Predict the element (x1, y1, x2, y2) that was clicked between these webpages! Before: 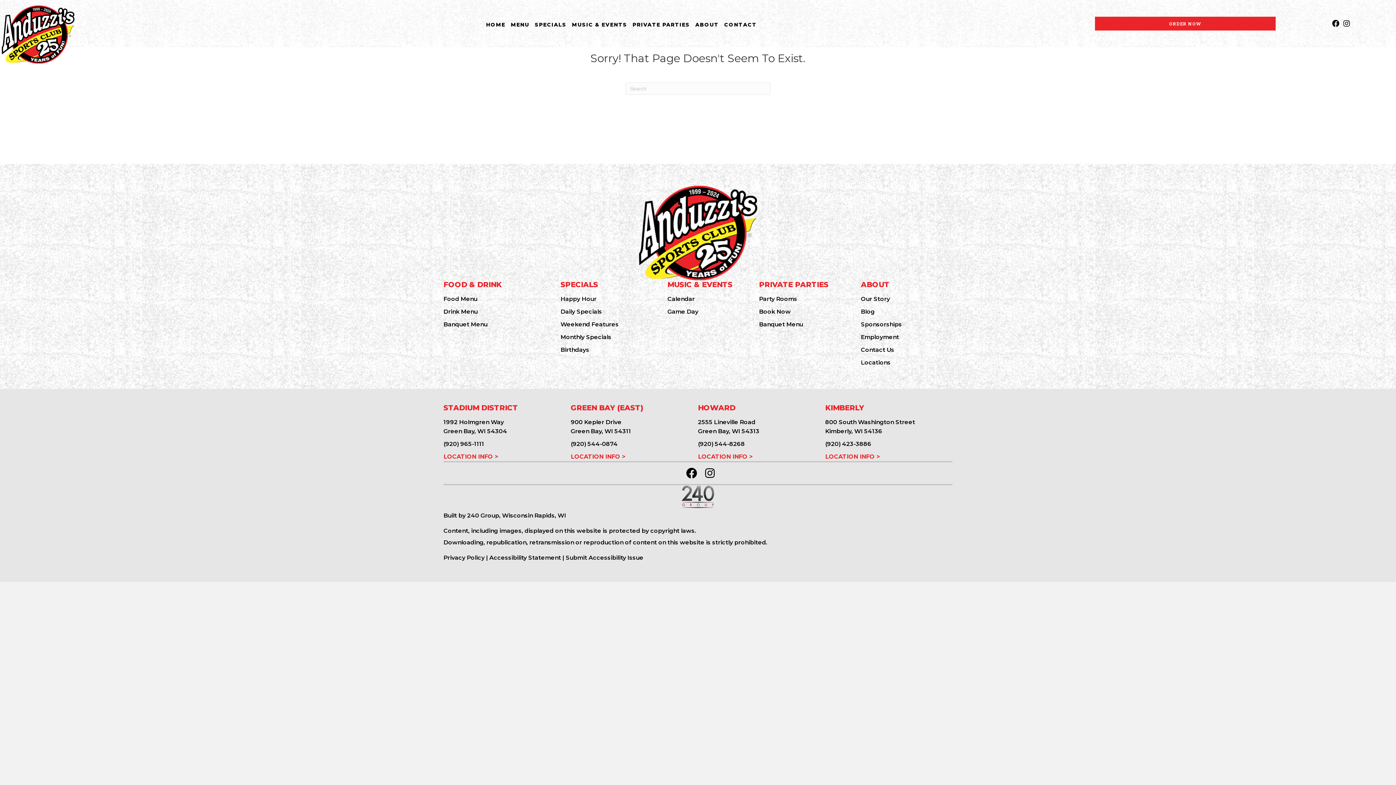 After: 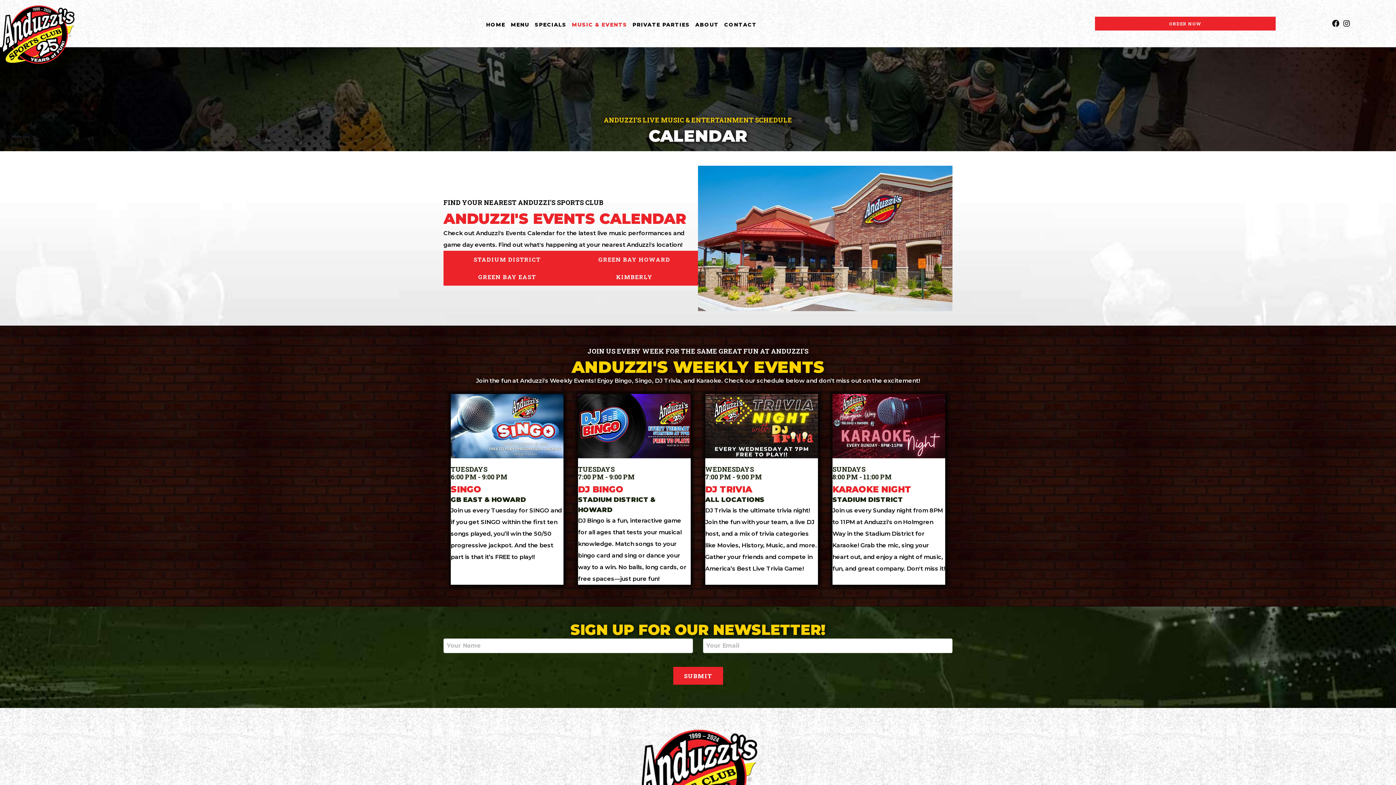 Action: bbox: (667, 295, 694, 302) label: Calendar